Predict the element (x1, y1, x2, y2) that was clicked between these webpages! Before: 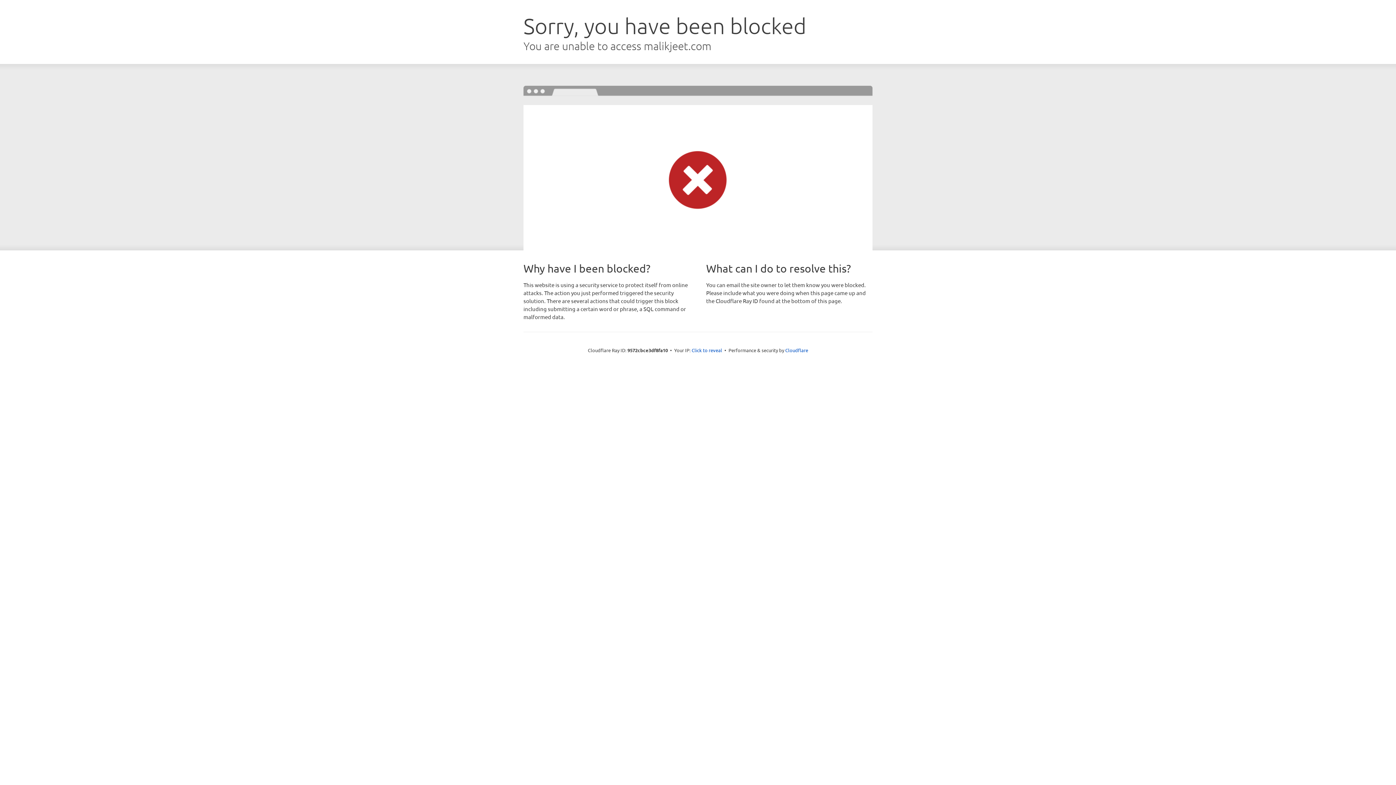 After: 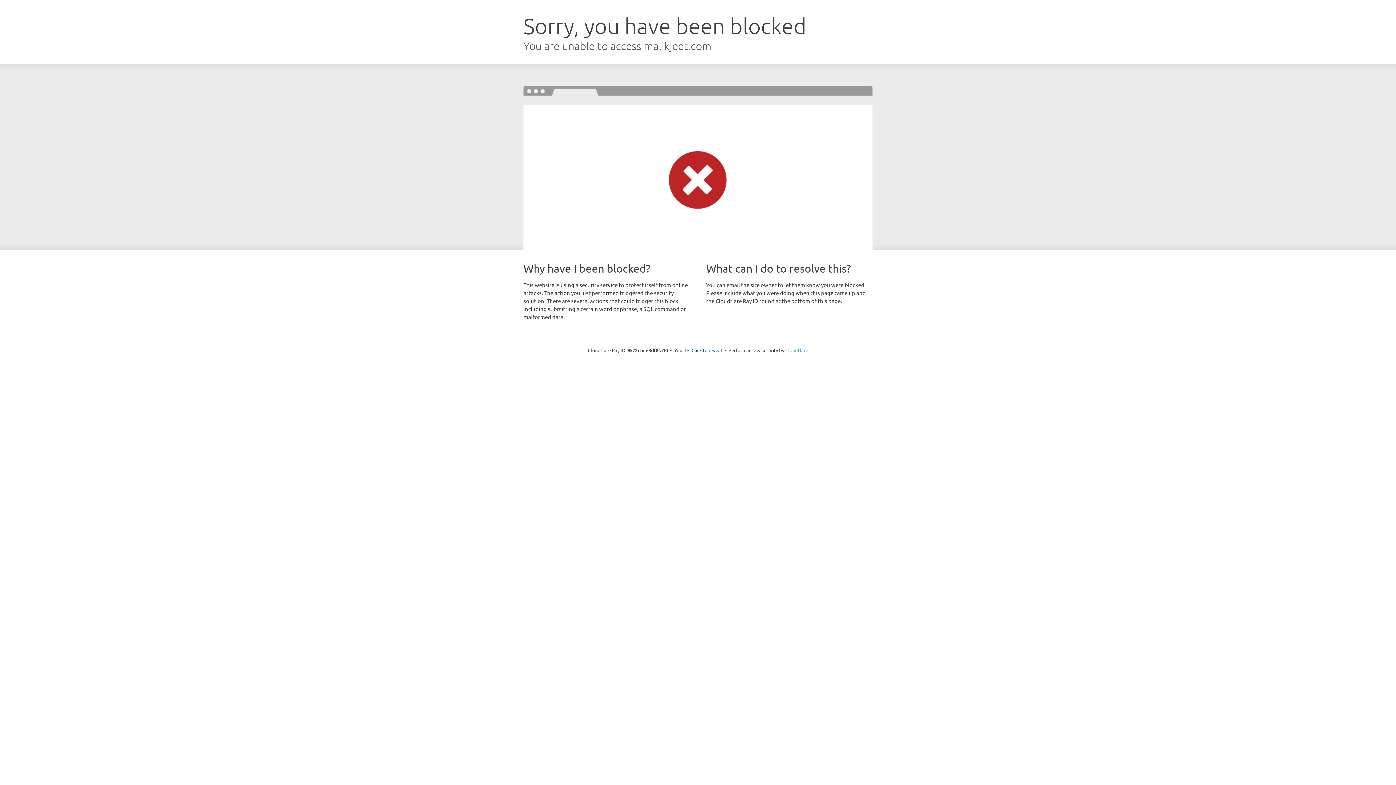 Action: bbox: (785, 347, 808, 353) label: Cloudflare